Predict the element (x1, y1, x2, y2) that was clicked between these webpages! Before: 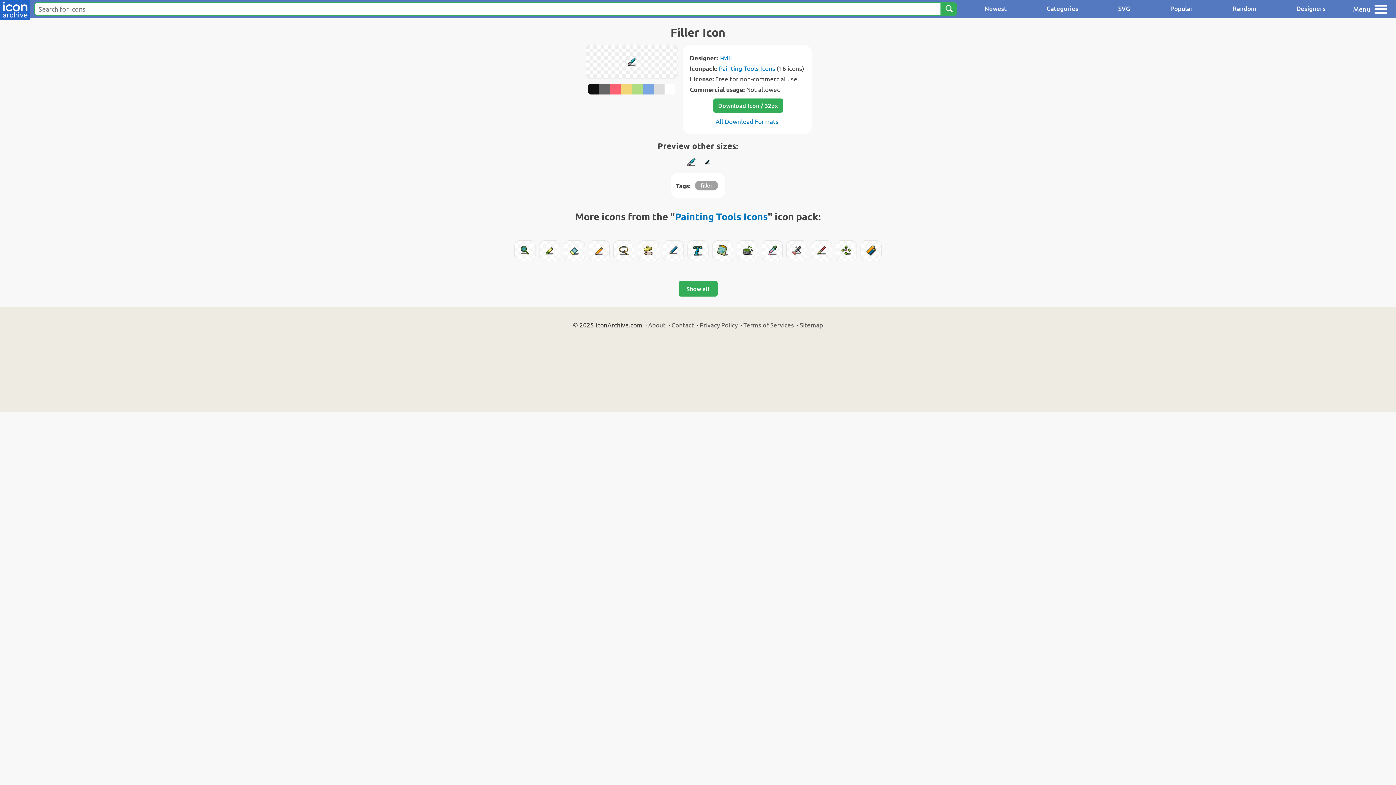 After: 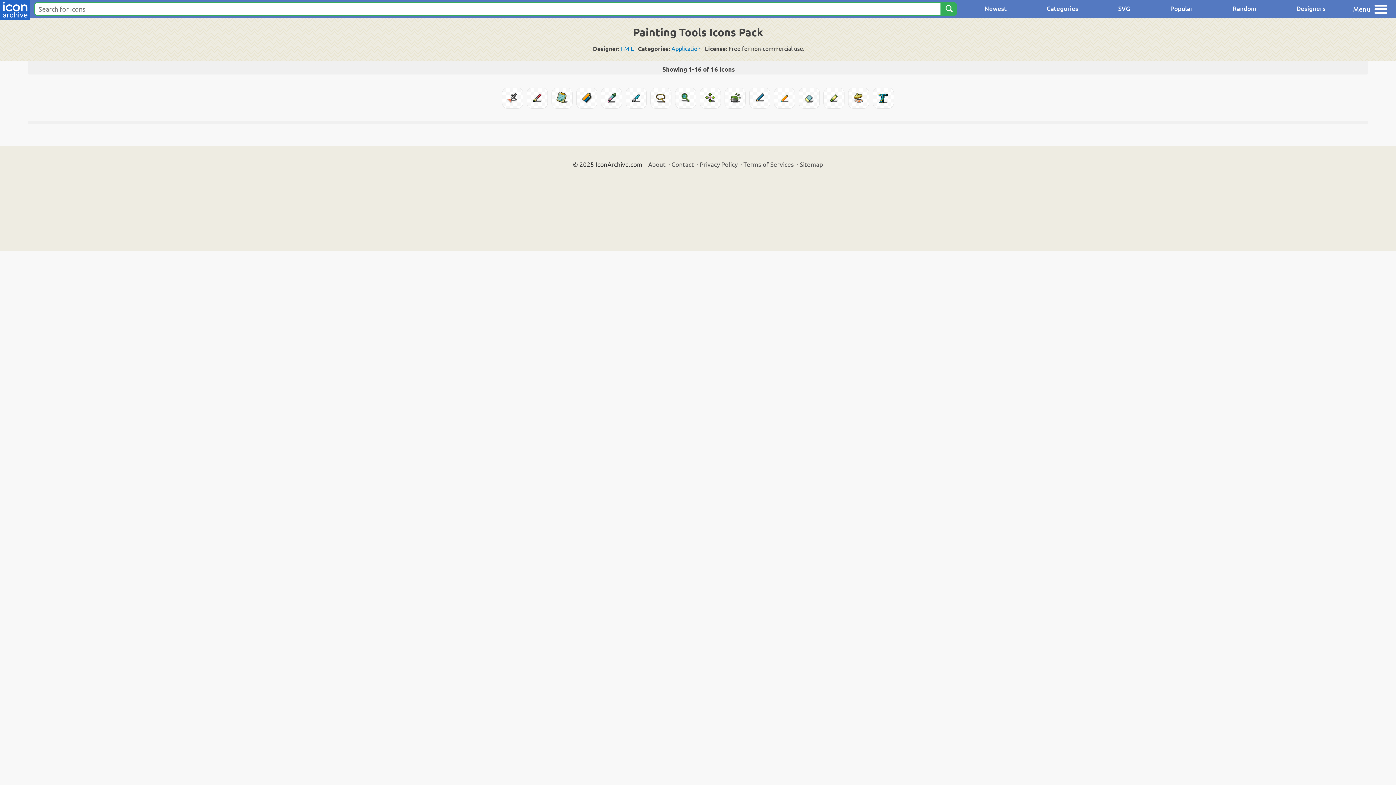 Action: bbox: (678, 281, 717, 296) label: Show all